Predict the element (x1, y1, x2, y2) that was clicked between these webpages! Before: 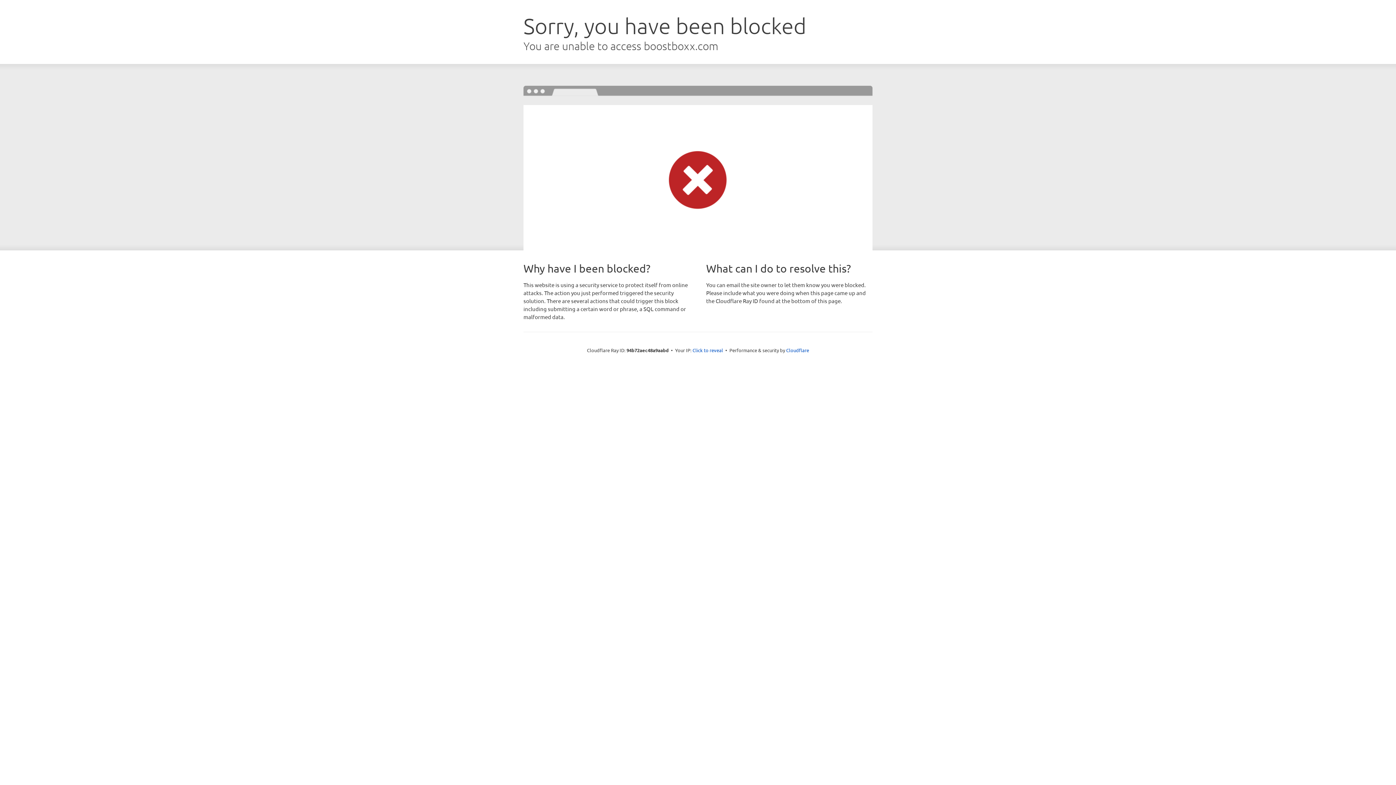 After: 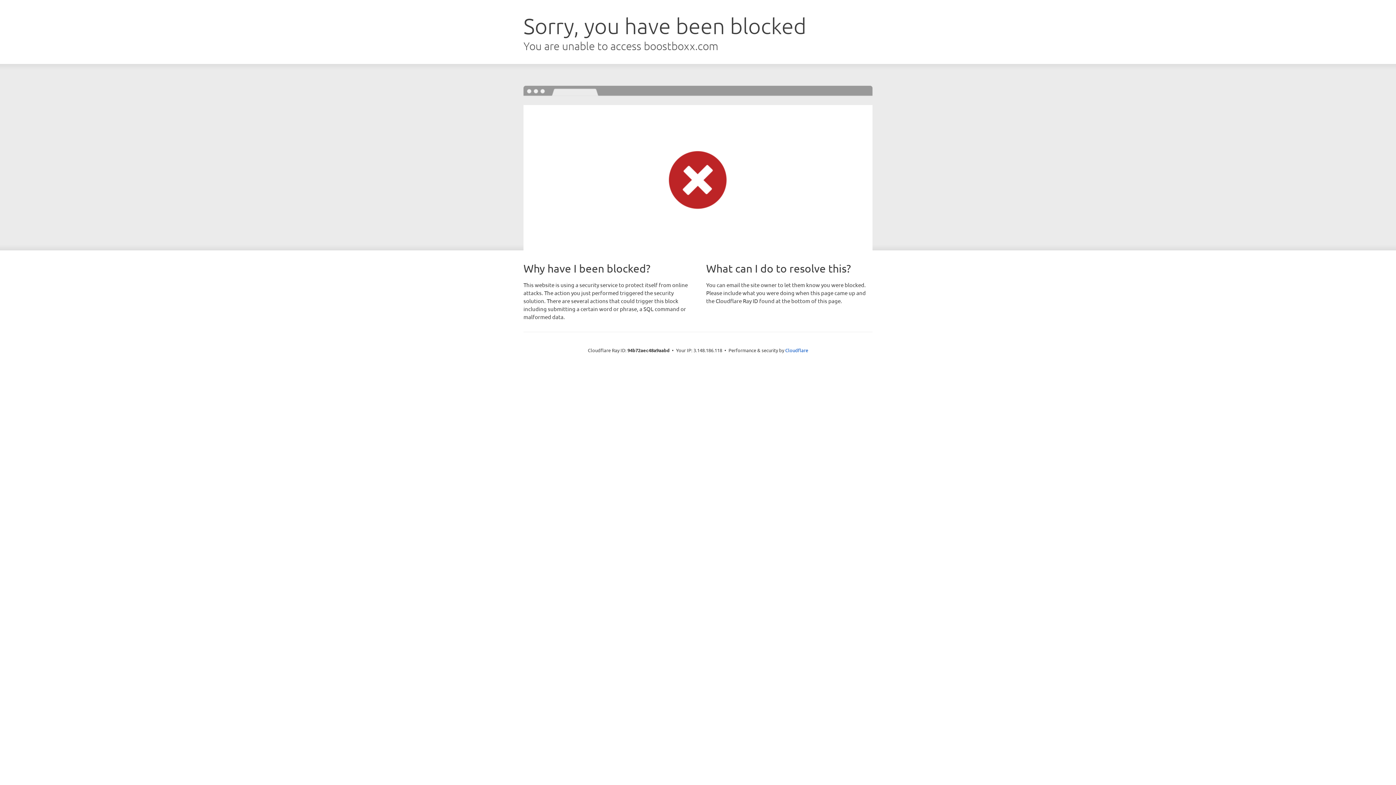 Action: label: Click to reveal bbox: (692, 346, 723, 353)